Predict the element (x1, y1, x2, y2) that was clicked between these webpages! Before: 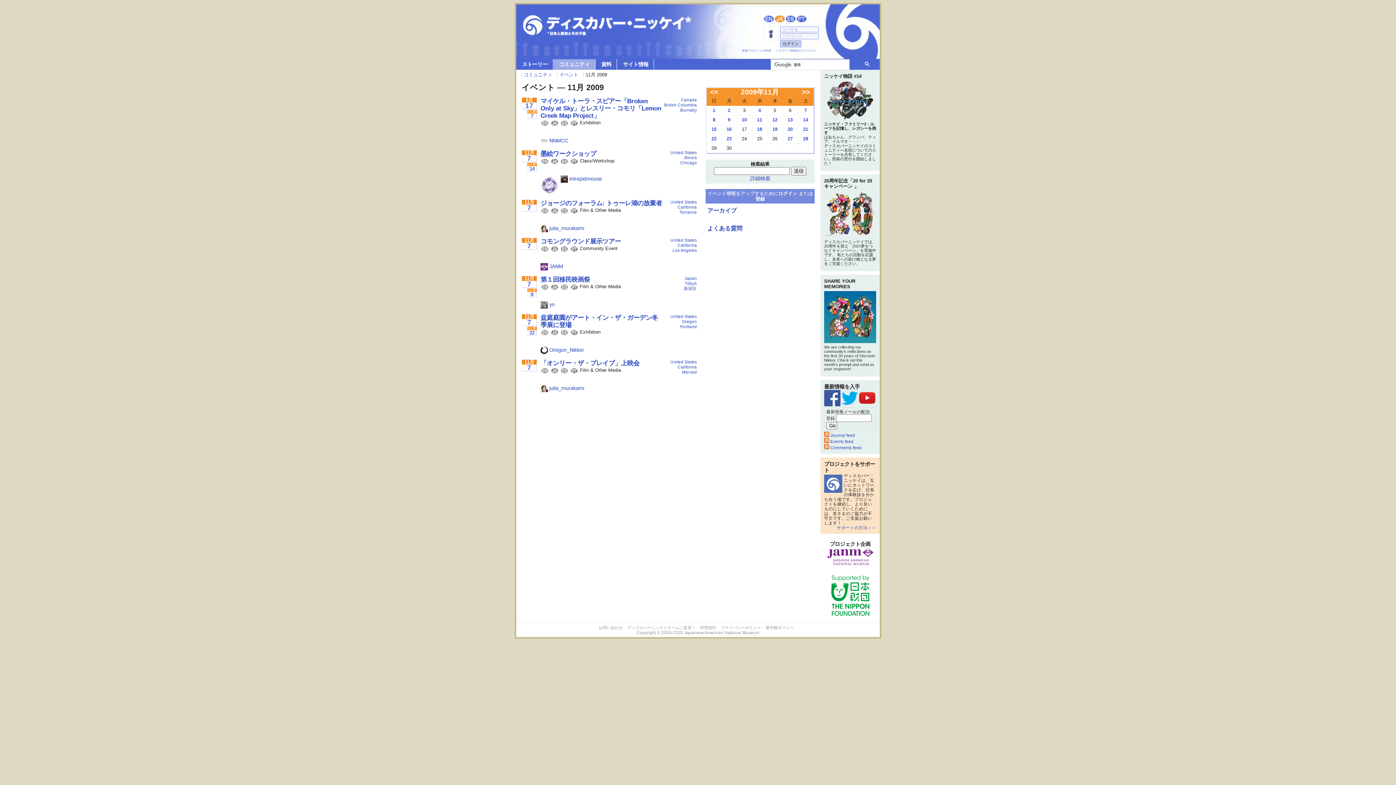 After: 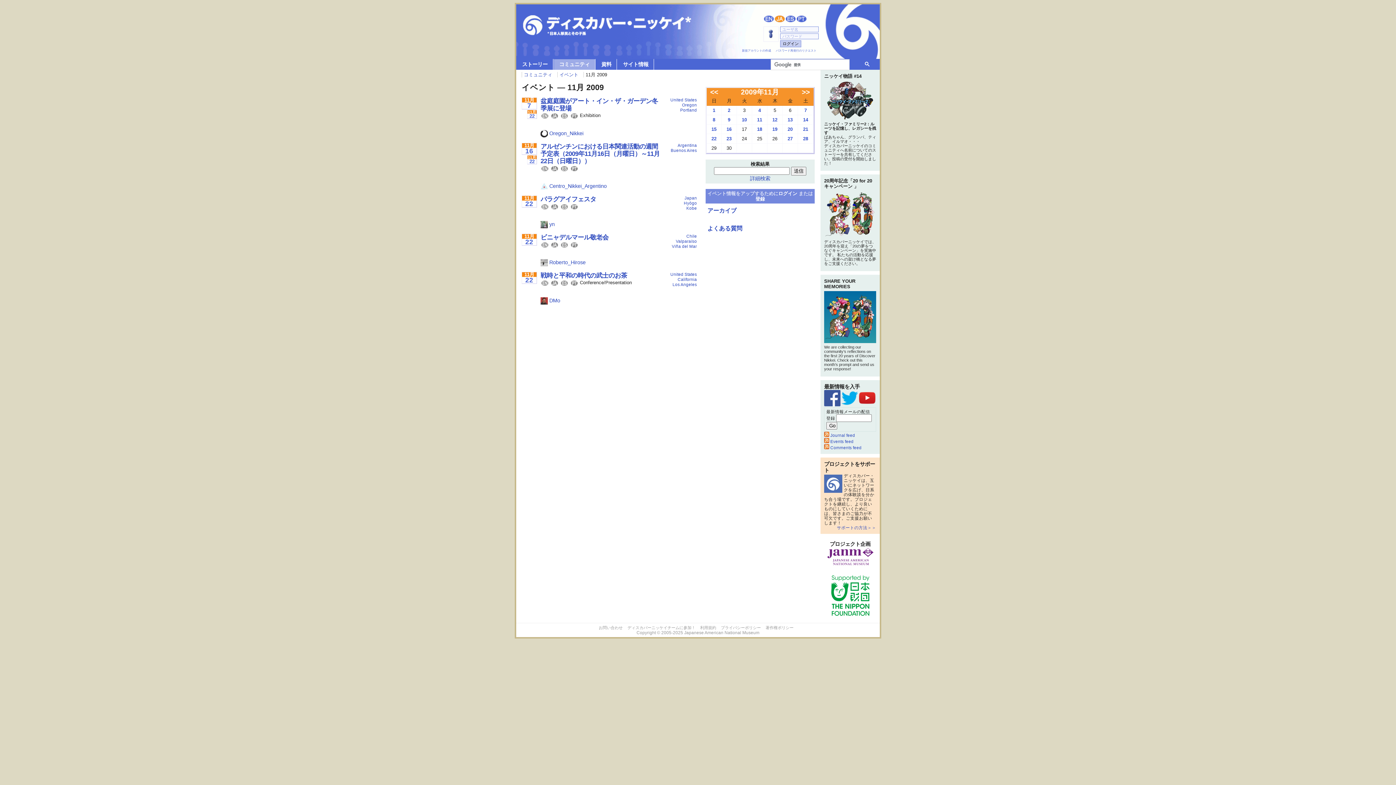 Action: bbox: (706, 134, 721, 143) label: 22